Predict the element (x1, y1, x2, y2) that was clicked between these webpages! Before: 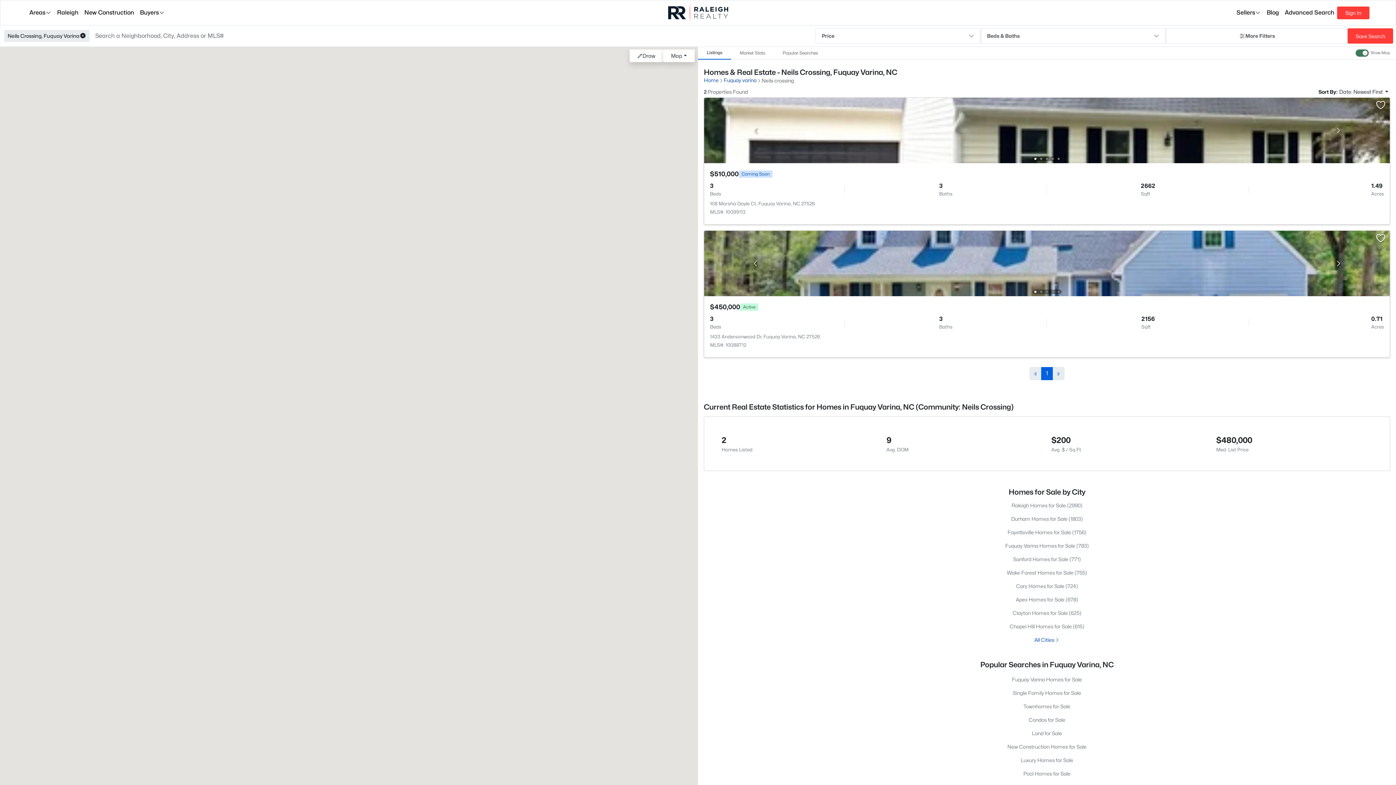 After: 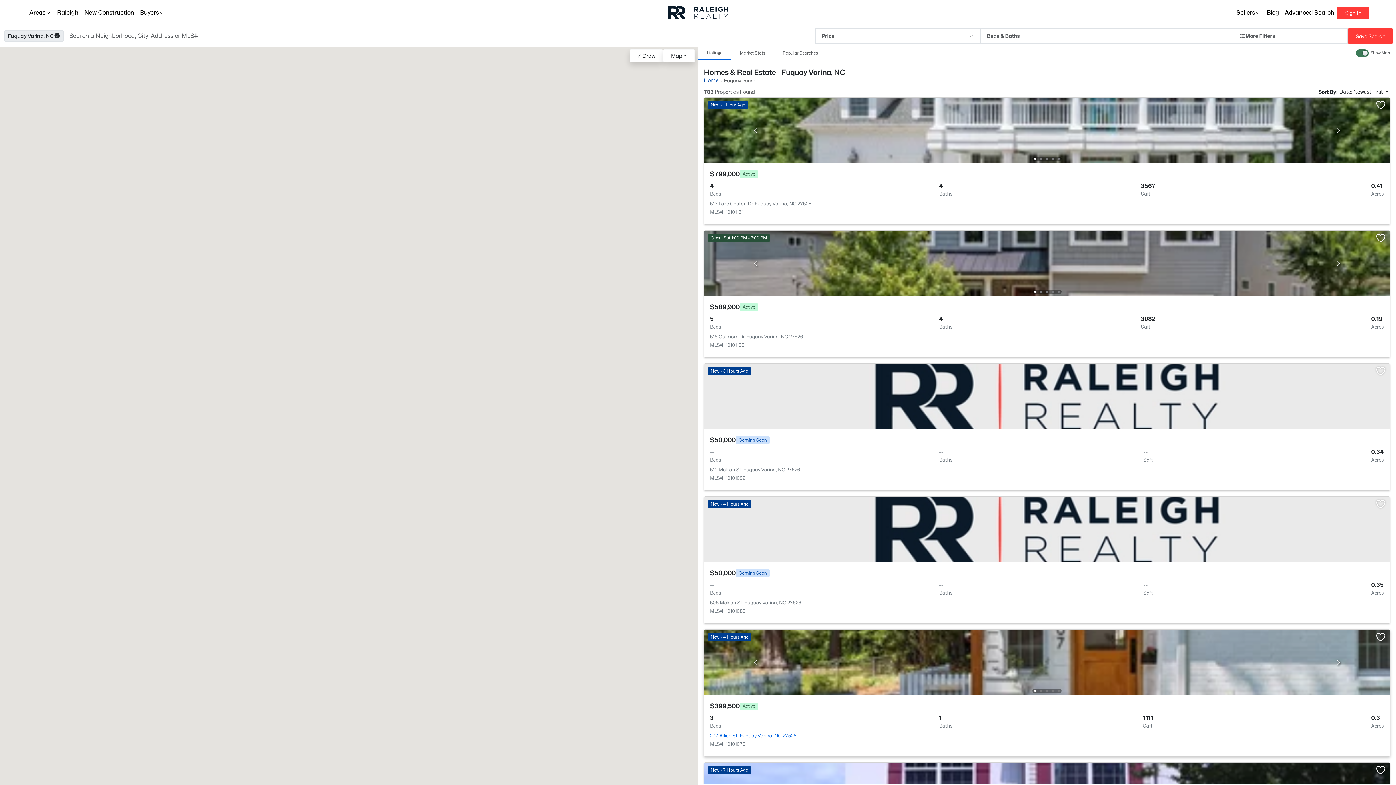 Action: label: Fuquay Varina Homes for Sale bbox: (1012, 676, 1082, 683)